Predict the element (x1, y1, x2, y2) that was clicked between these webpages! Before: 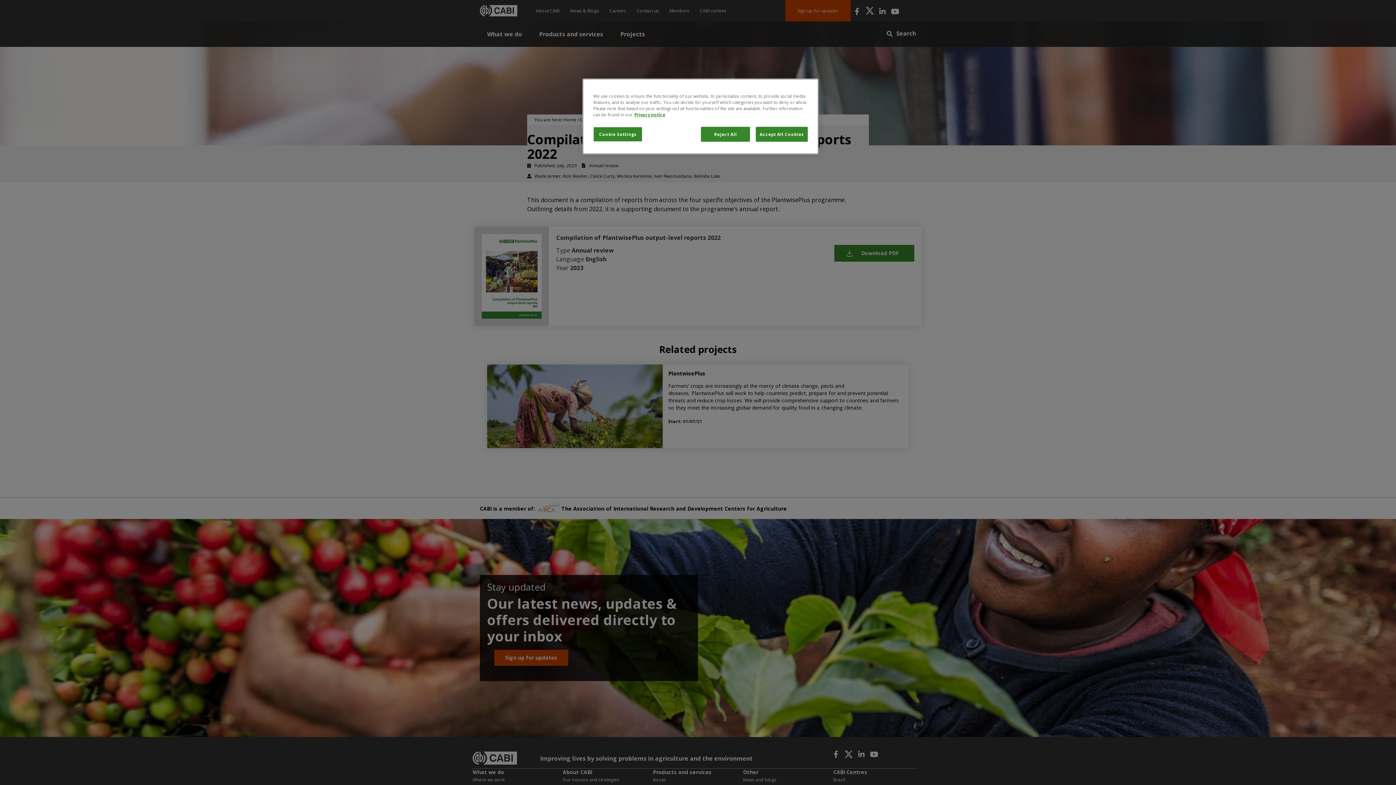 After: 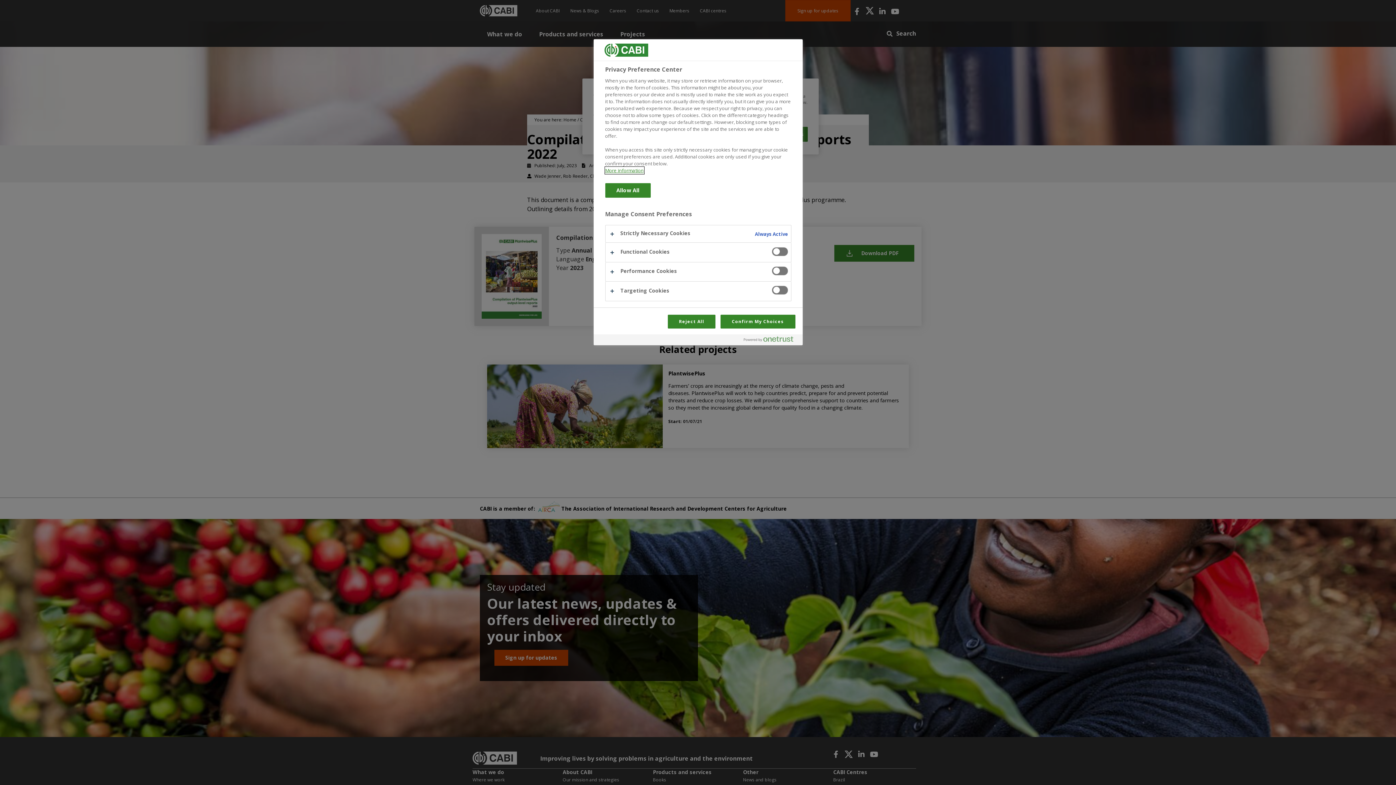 Action: bbox: (593, 126, 642, 141) label: Cookie Settings